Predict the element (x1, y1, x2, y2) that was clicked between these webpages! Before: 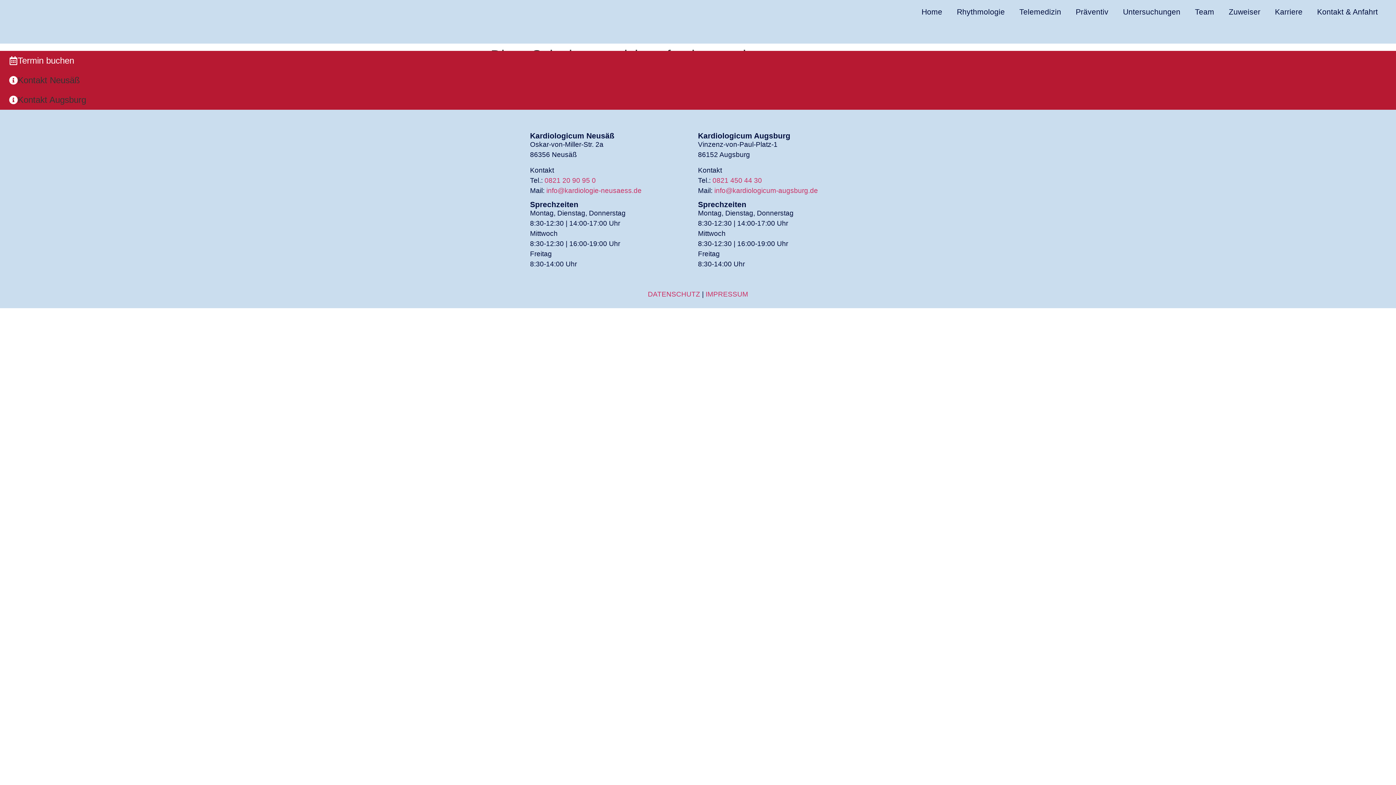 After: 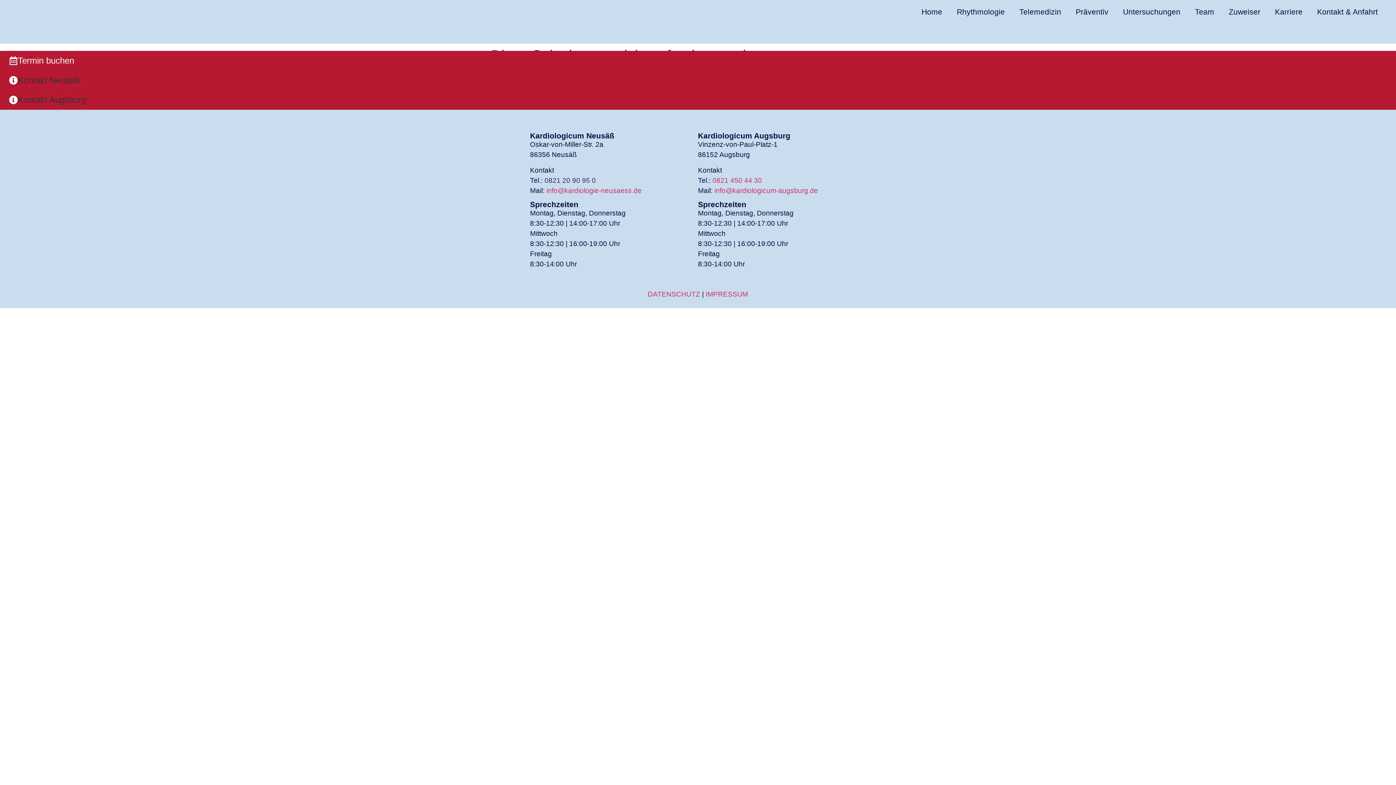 Action: label: 0821 20 90 95 0 bbox: (544, 176, 596, 184)